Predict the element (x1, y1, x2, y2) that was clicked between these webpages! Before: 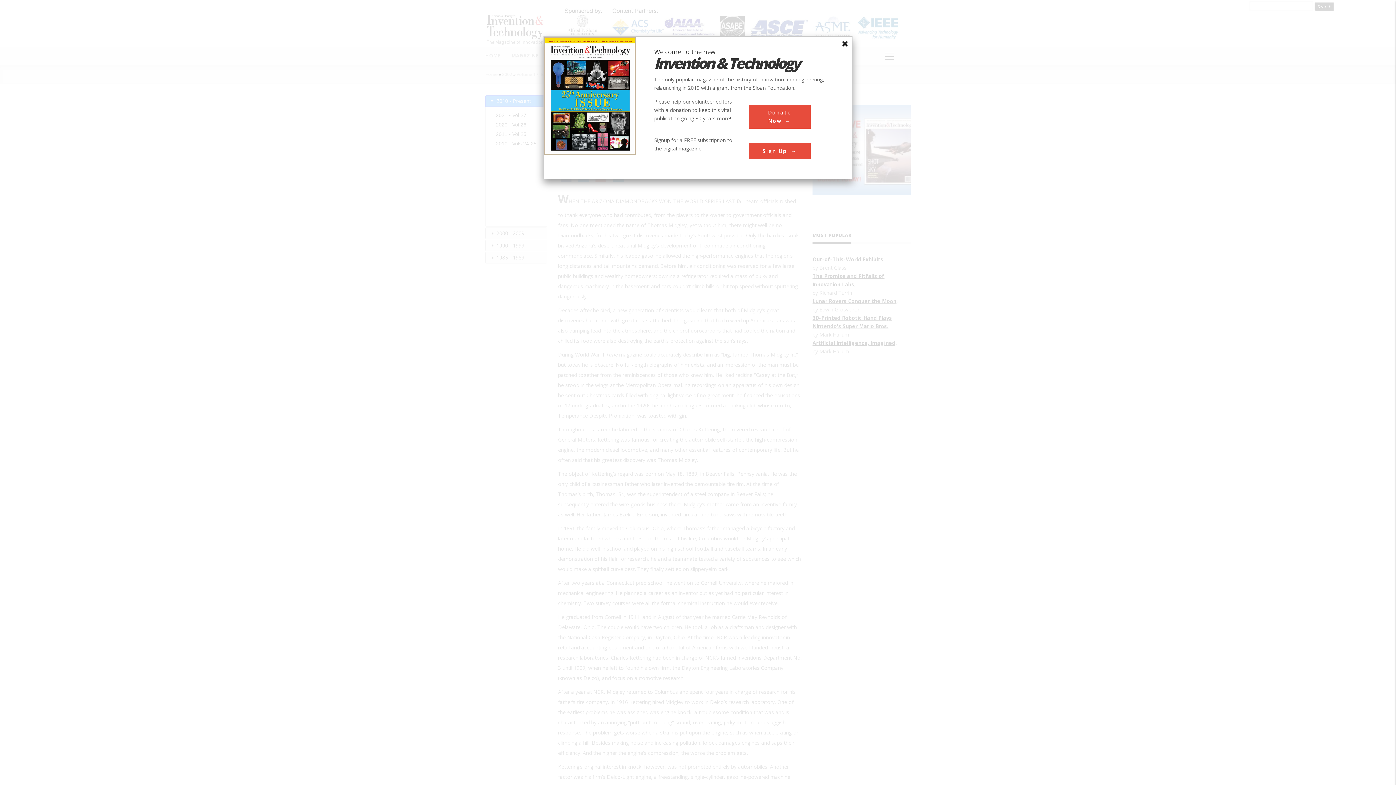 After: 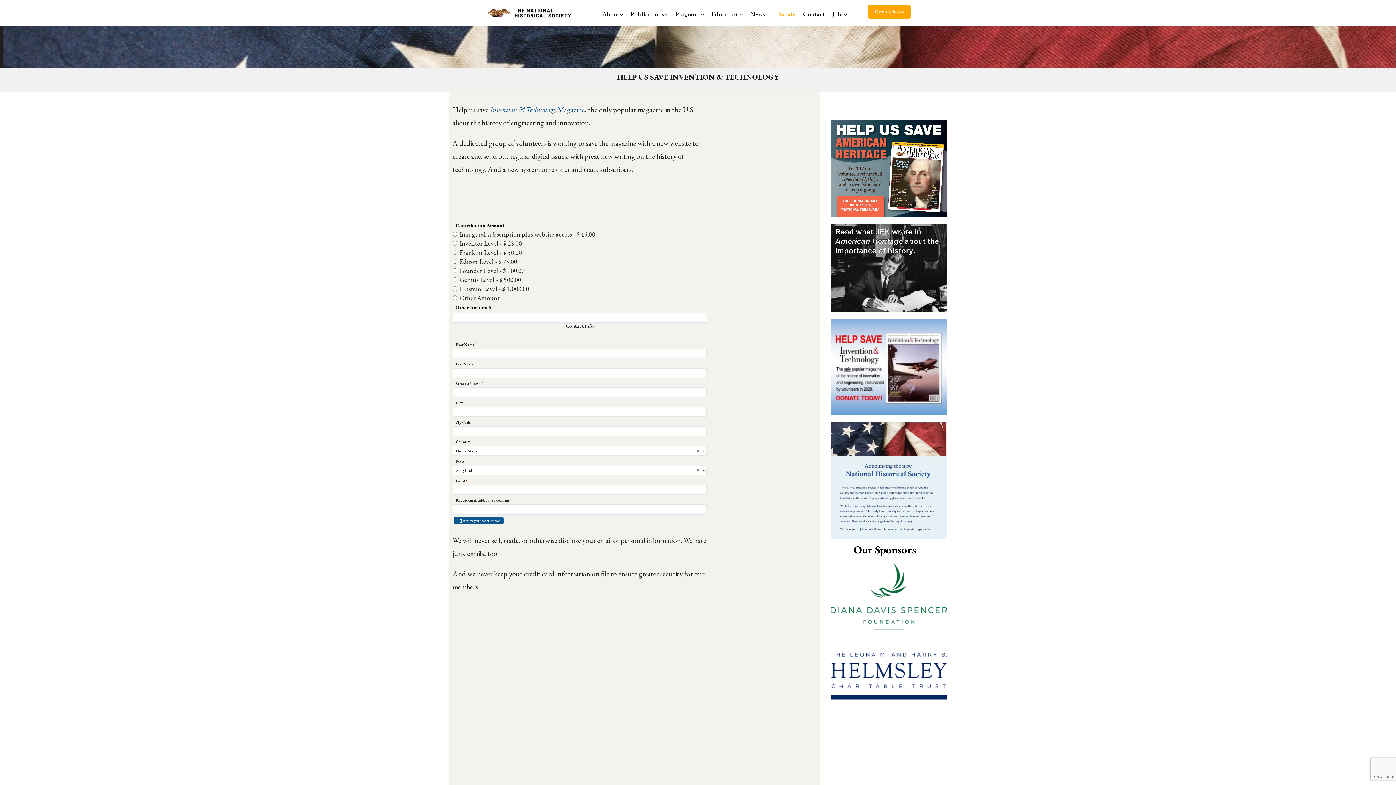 Action: bbox: (748, 104, 810, 128) label: Donate Now